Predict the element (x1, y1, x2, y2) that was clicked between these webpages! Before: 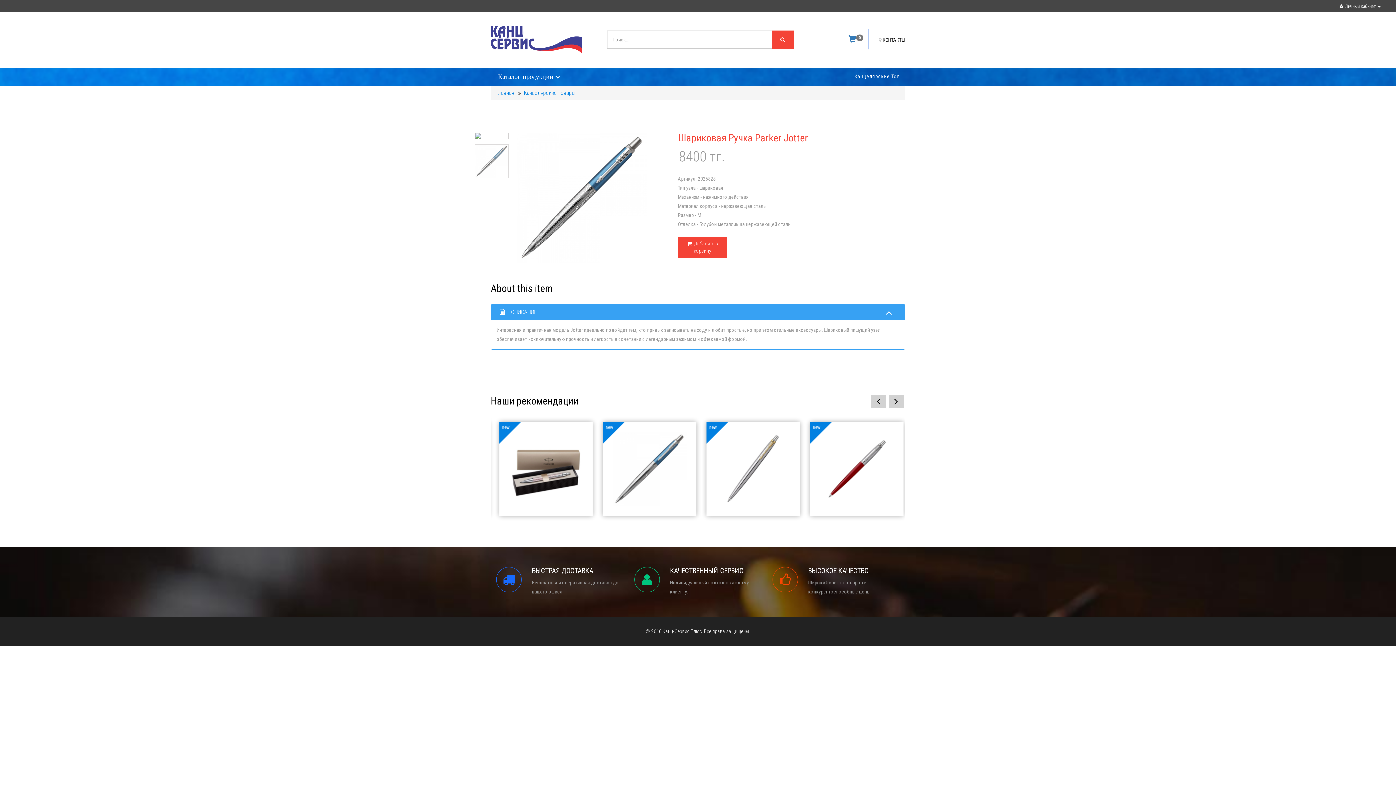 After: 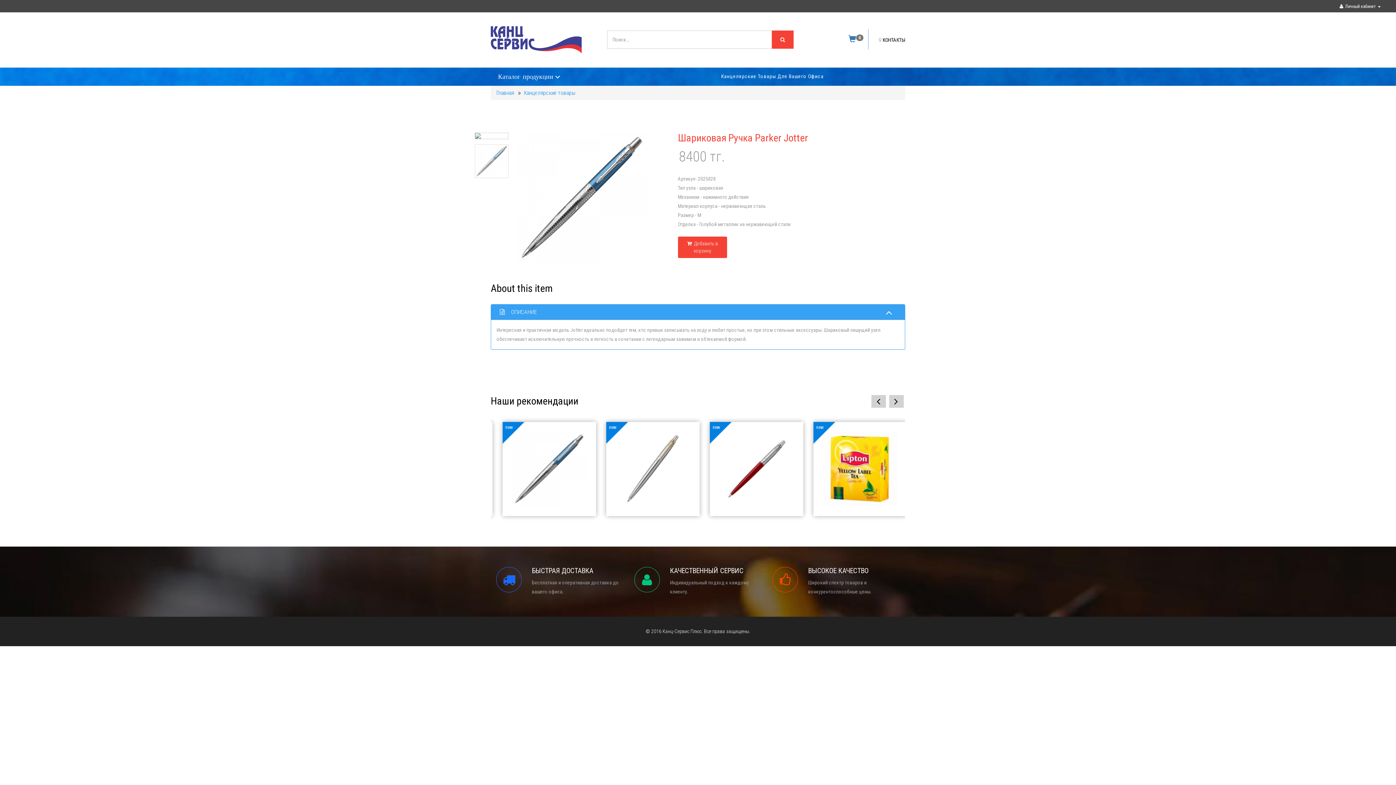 Action: bbox: (524, 89, 575, 96) label: Канцелярские товары